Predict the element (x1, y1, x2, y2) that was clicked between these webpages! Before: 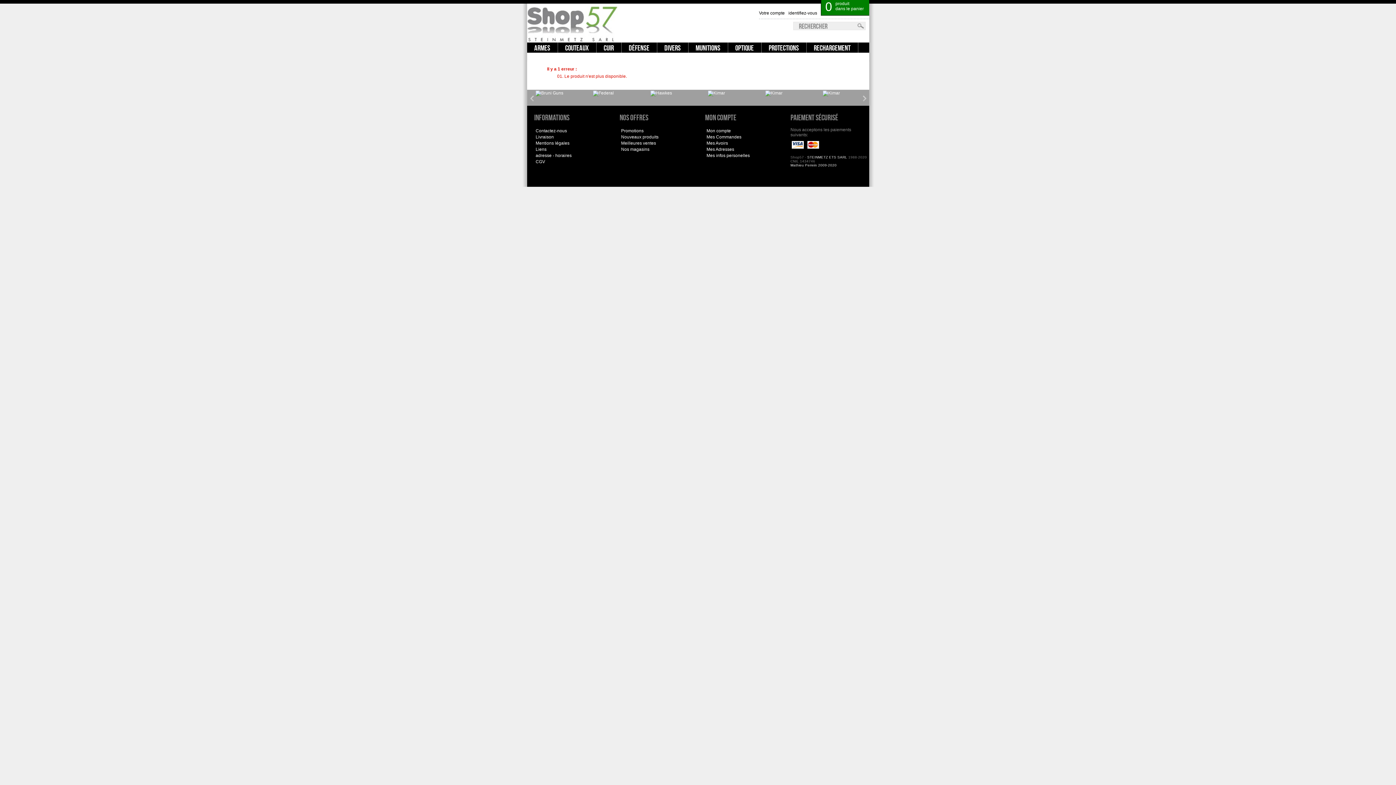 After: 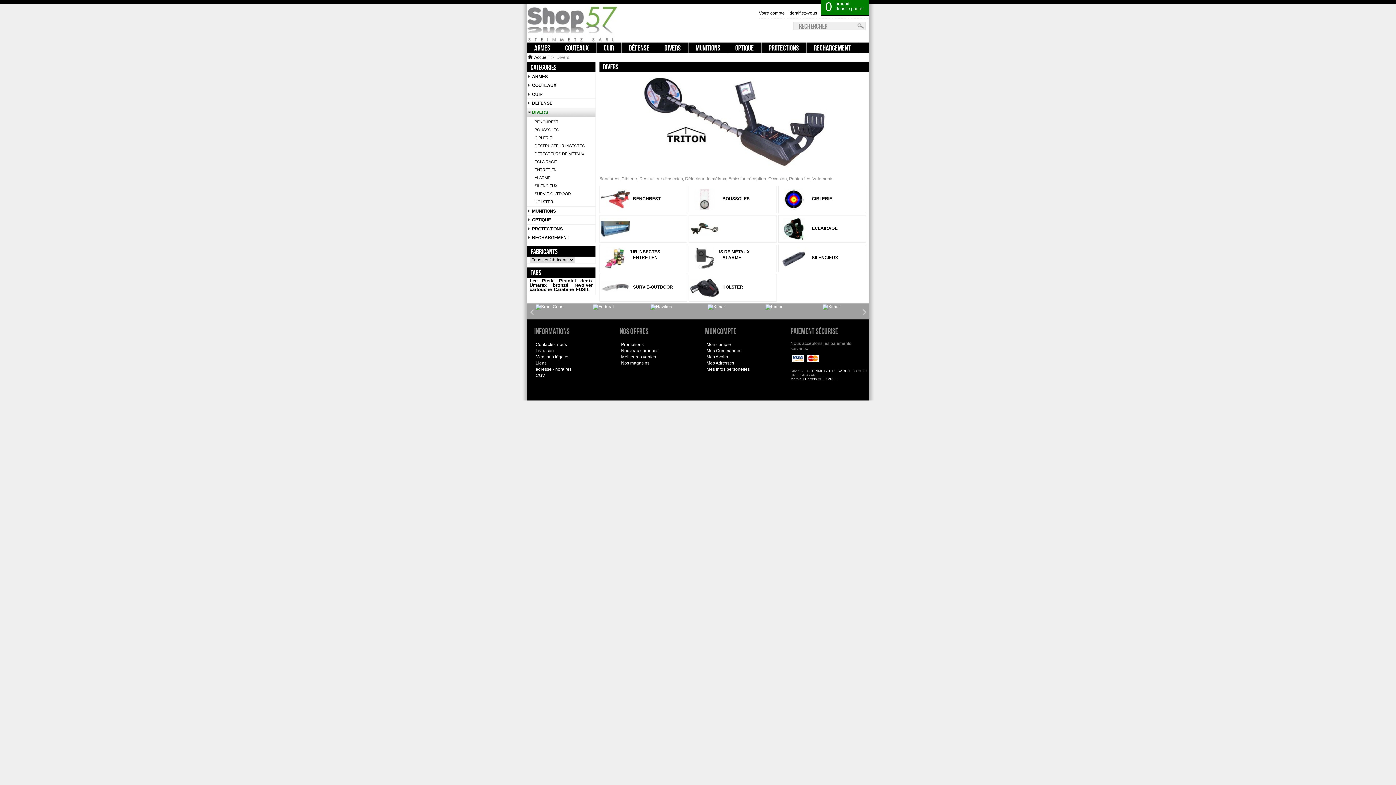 Action: bbox: (657, 42, 688, 52) label: DIVERS